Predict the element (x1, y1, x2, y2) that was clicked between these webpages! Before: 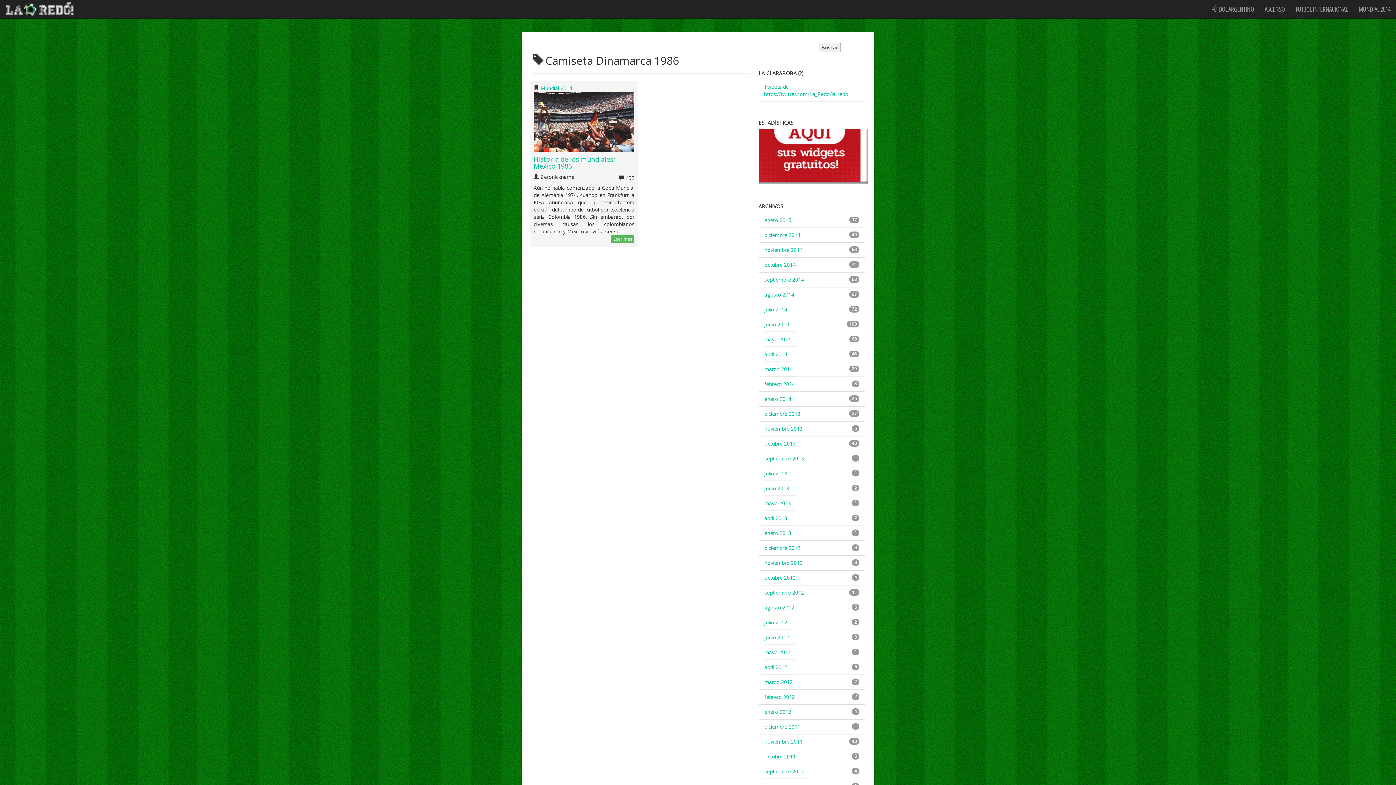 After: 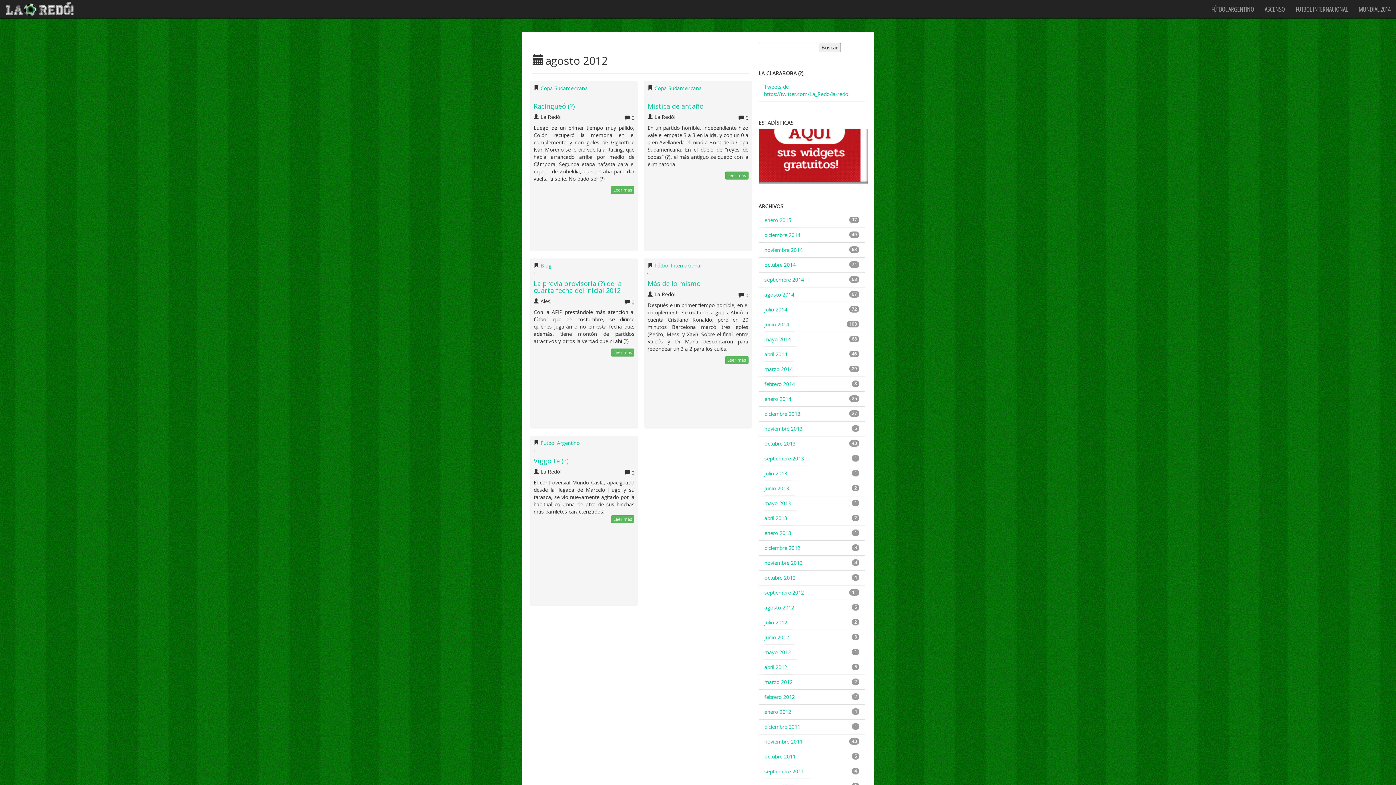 Action: label: agosto 2012 bbox: (764, 600, 799, 615)